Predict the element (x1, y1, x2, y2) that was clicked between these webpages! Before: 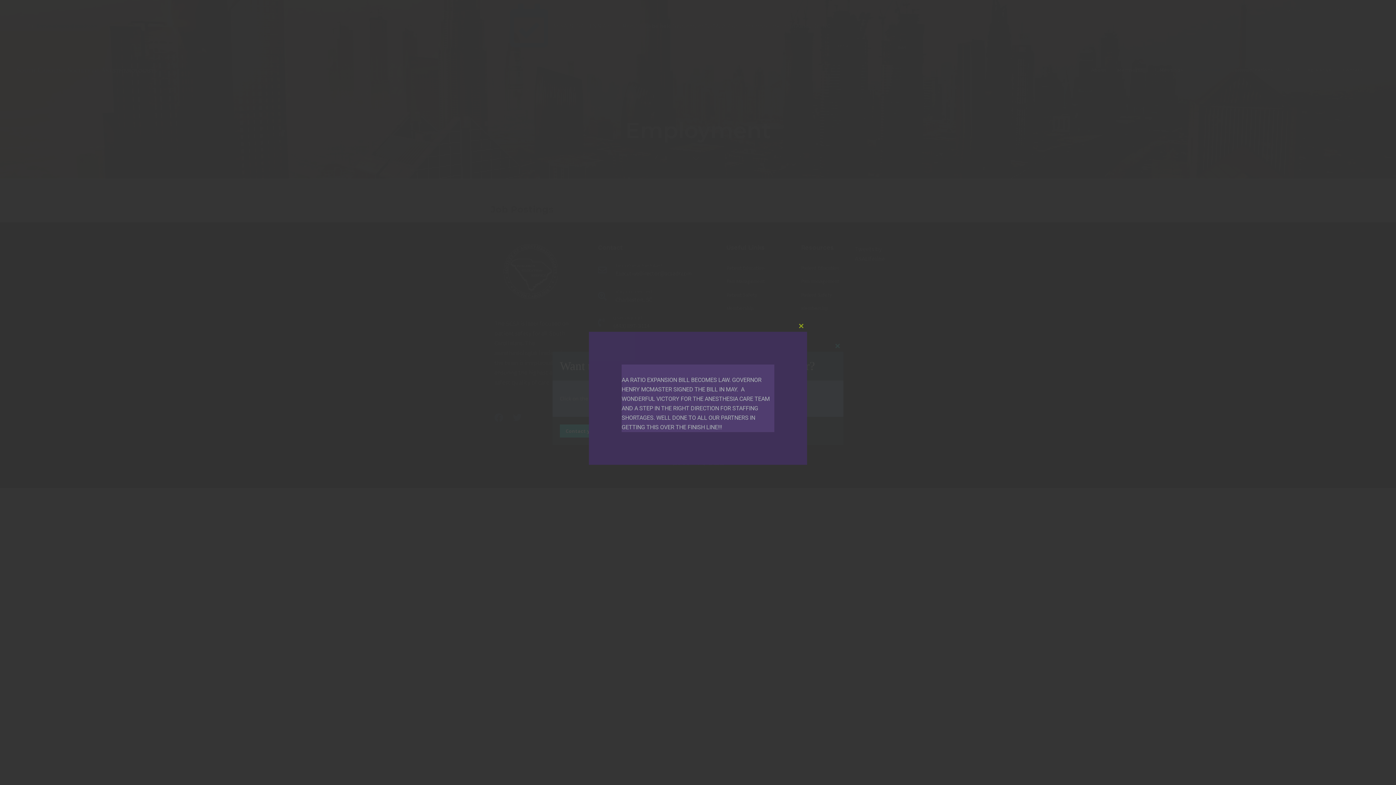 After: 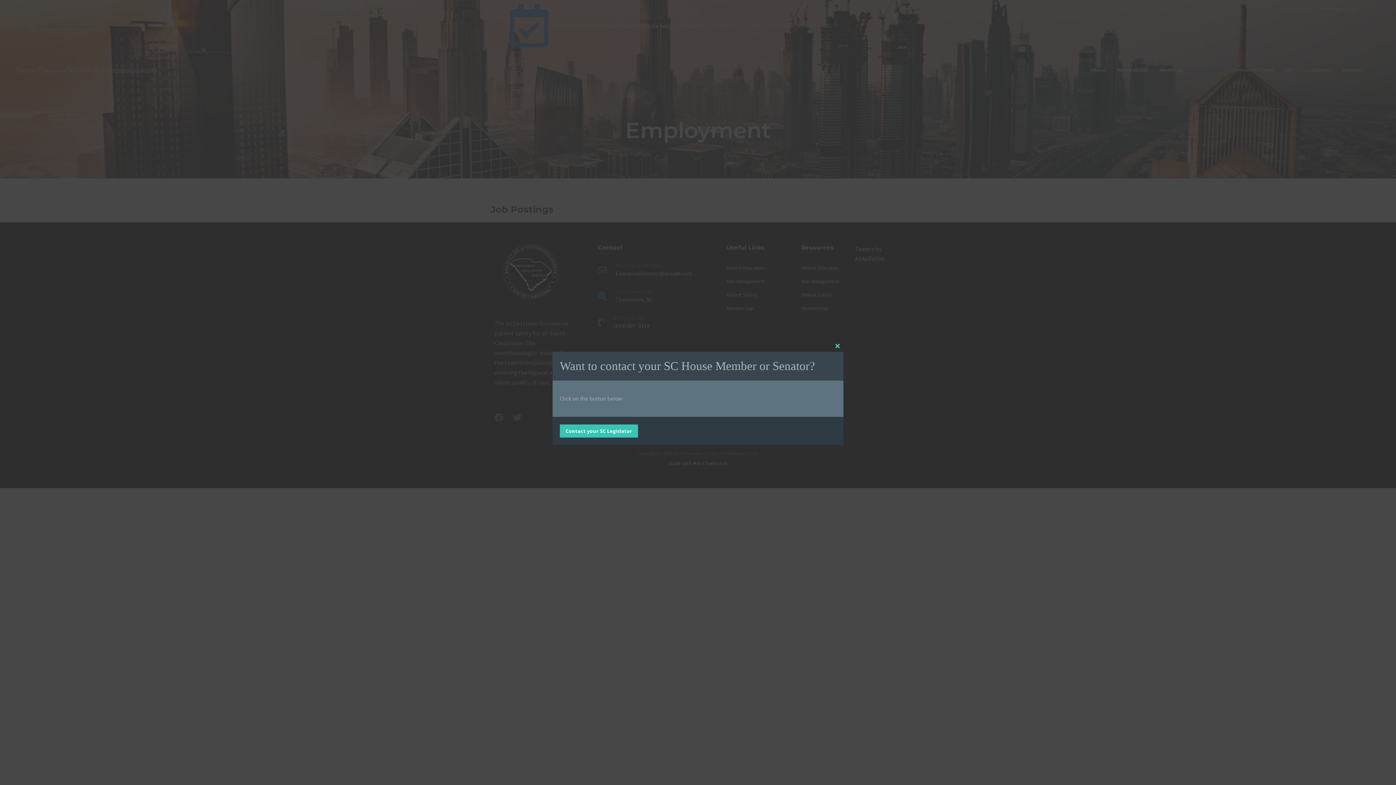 Action: bbox: (727, 371, 730, 374) label: Close this module